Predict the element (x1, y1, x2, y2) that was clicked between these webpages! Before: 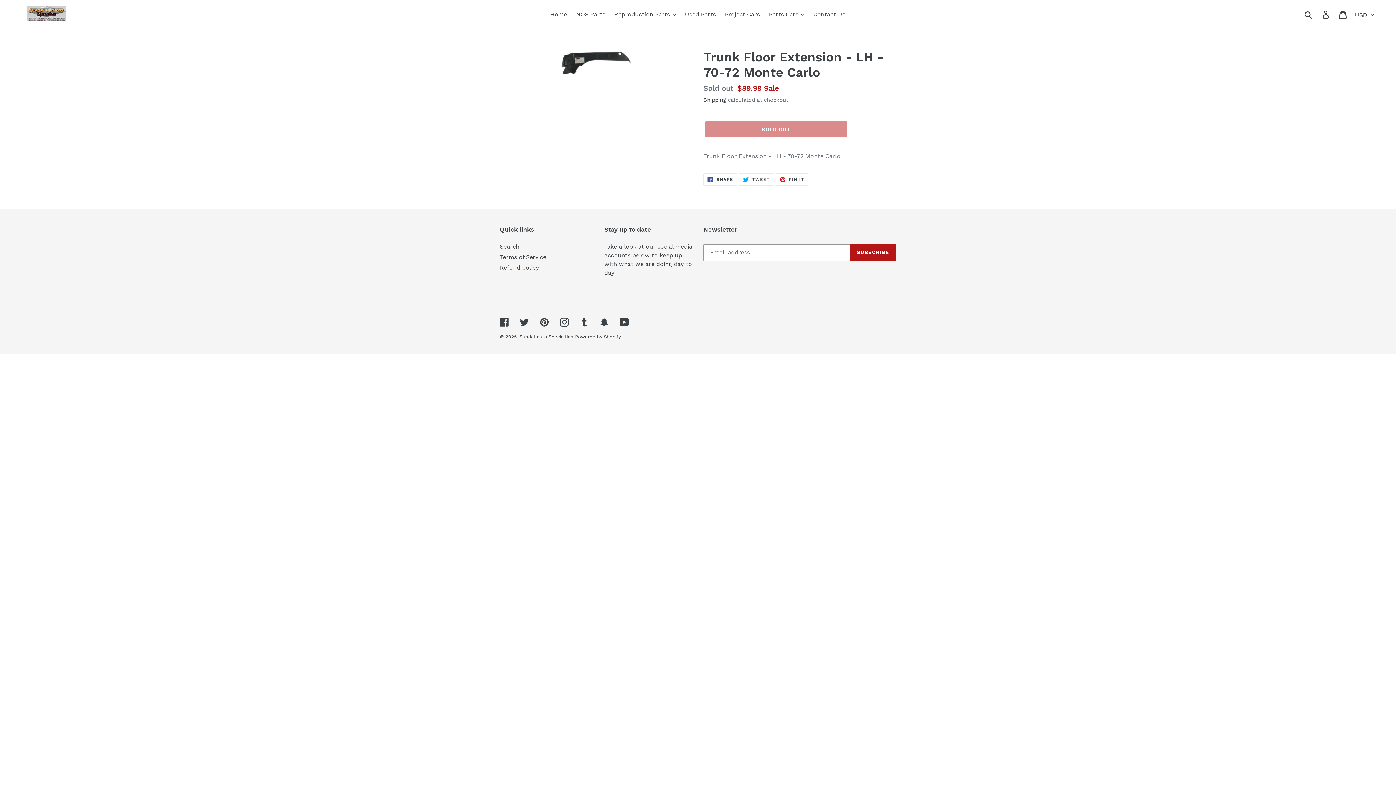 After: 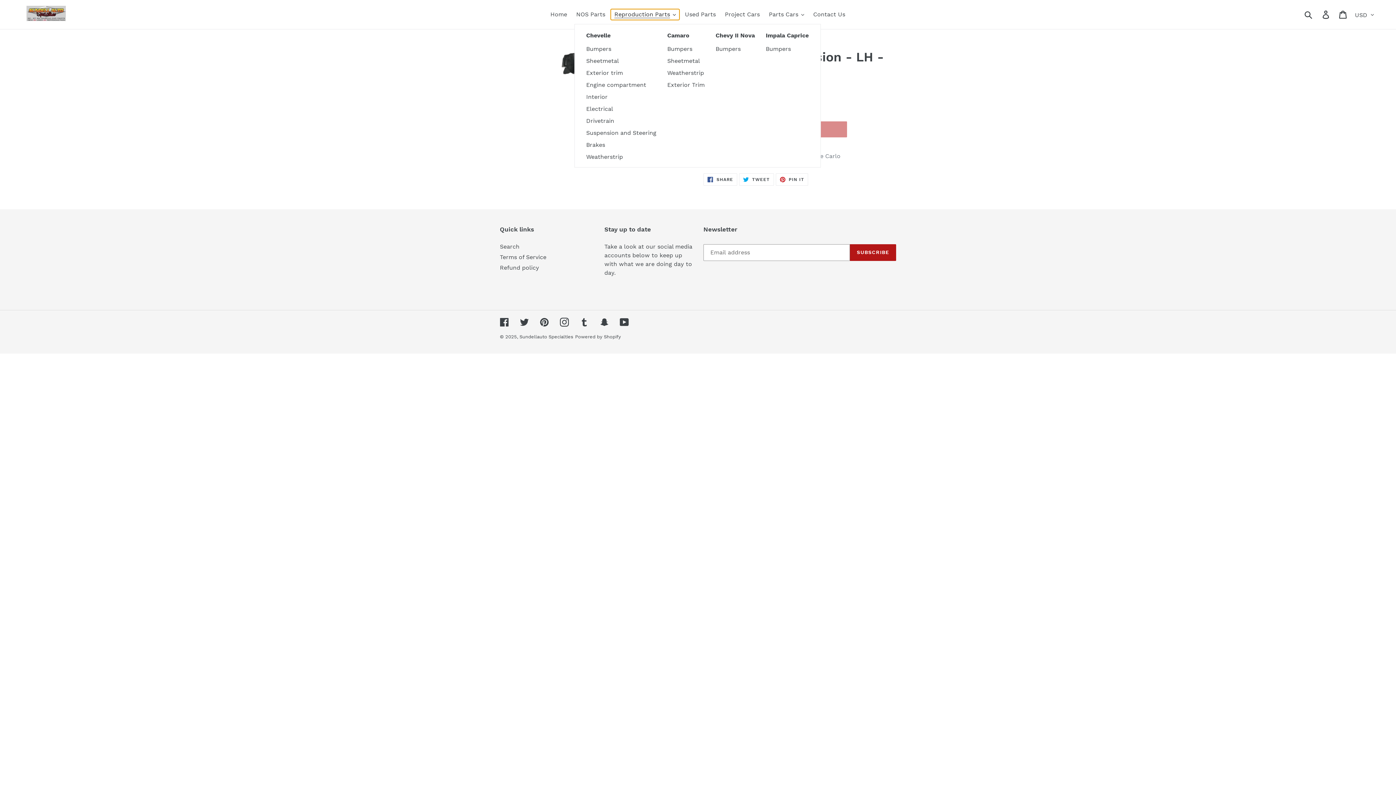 Action: bbox: (610, 9, 679, 20) label: Reproduction Parts